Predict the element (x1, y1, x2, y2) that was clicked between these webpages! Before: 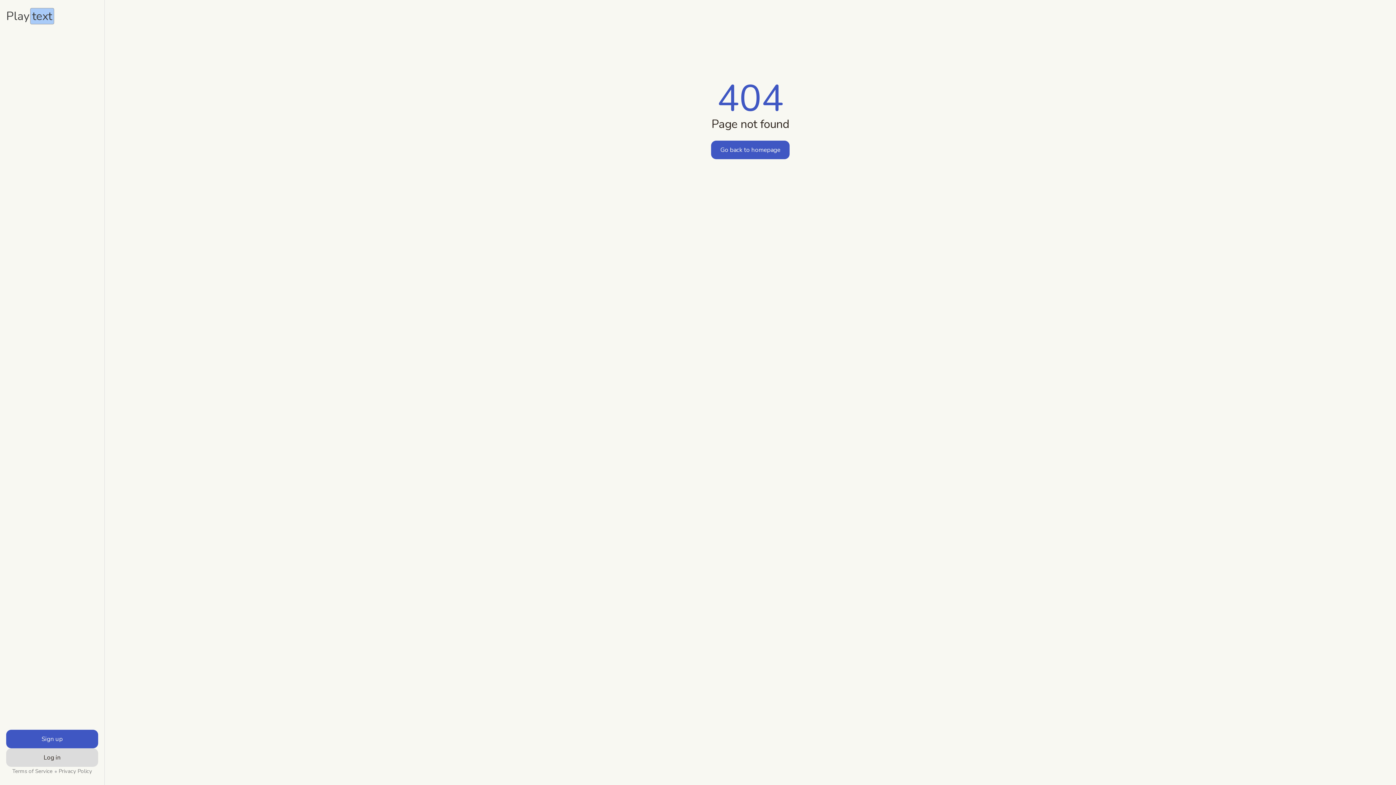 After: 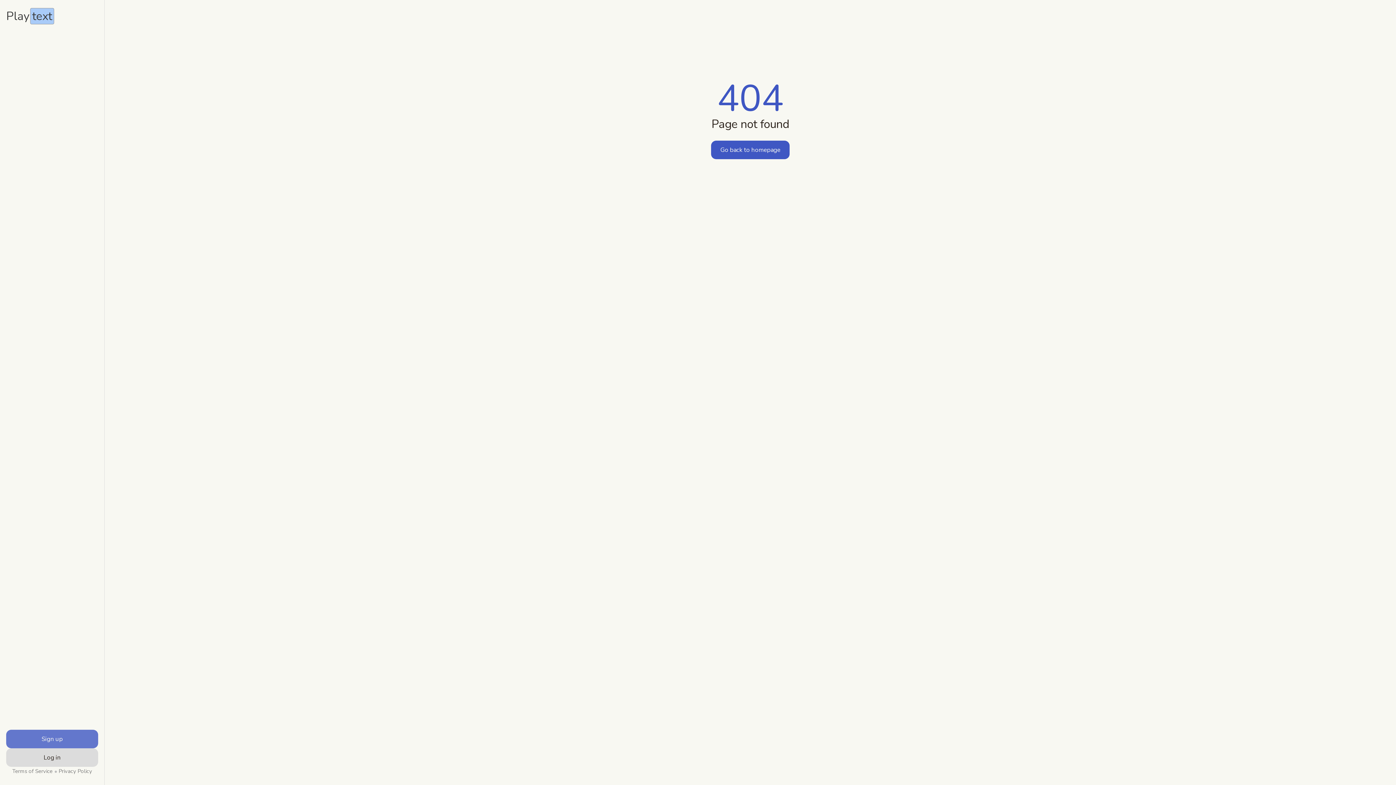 Action: label: Sign up bbox: (6, 730, 98, 748)